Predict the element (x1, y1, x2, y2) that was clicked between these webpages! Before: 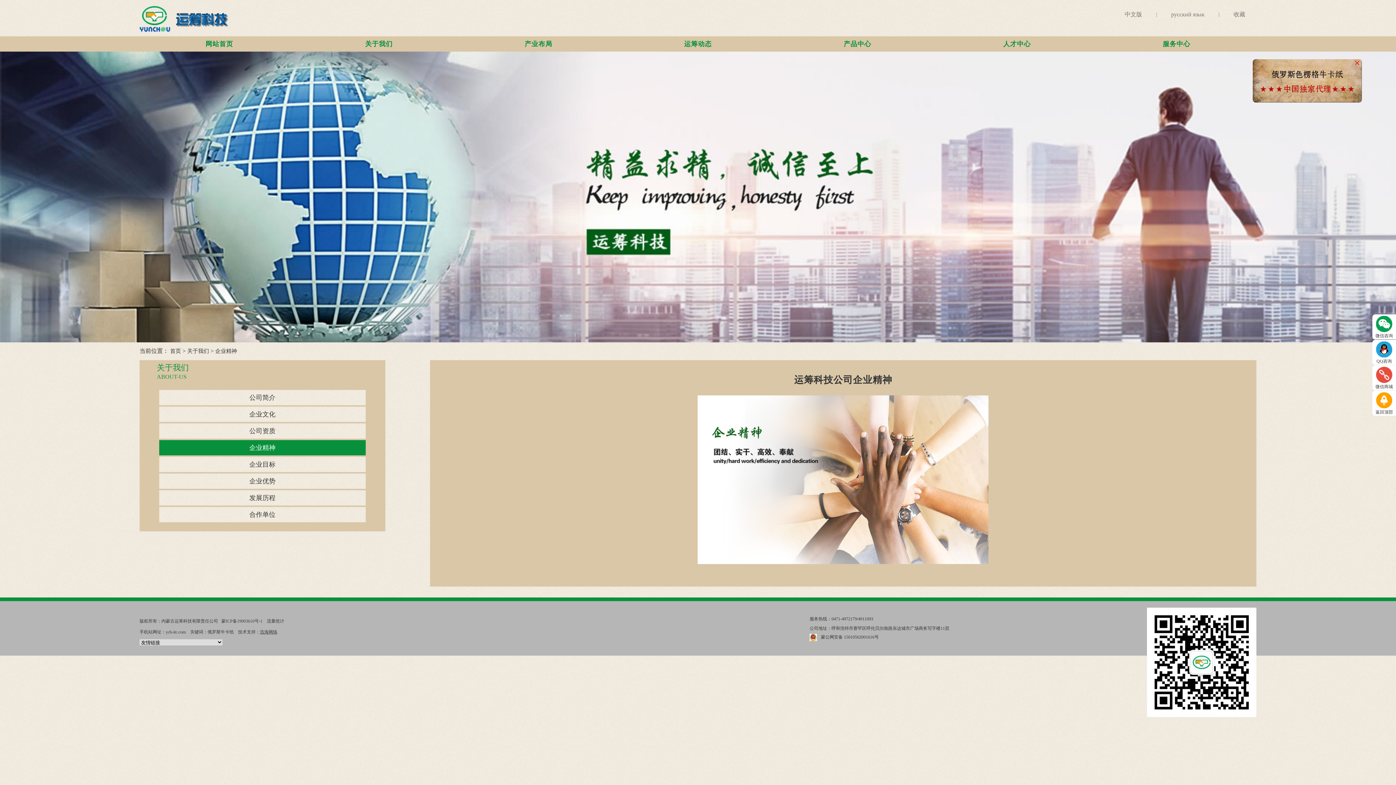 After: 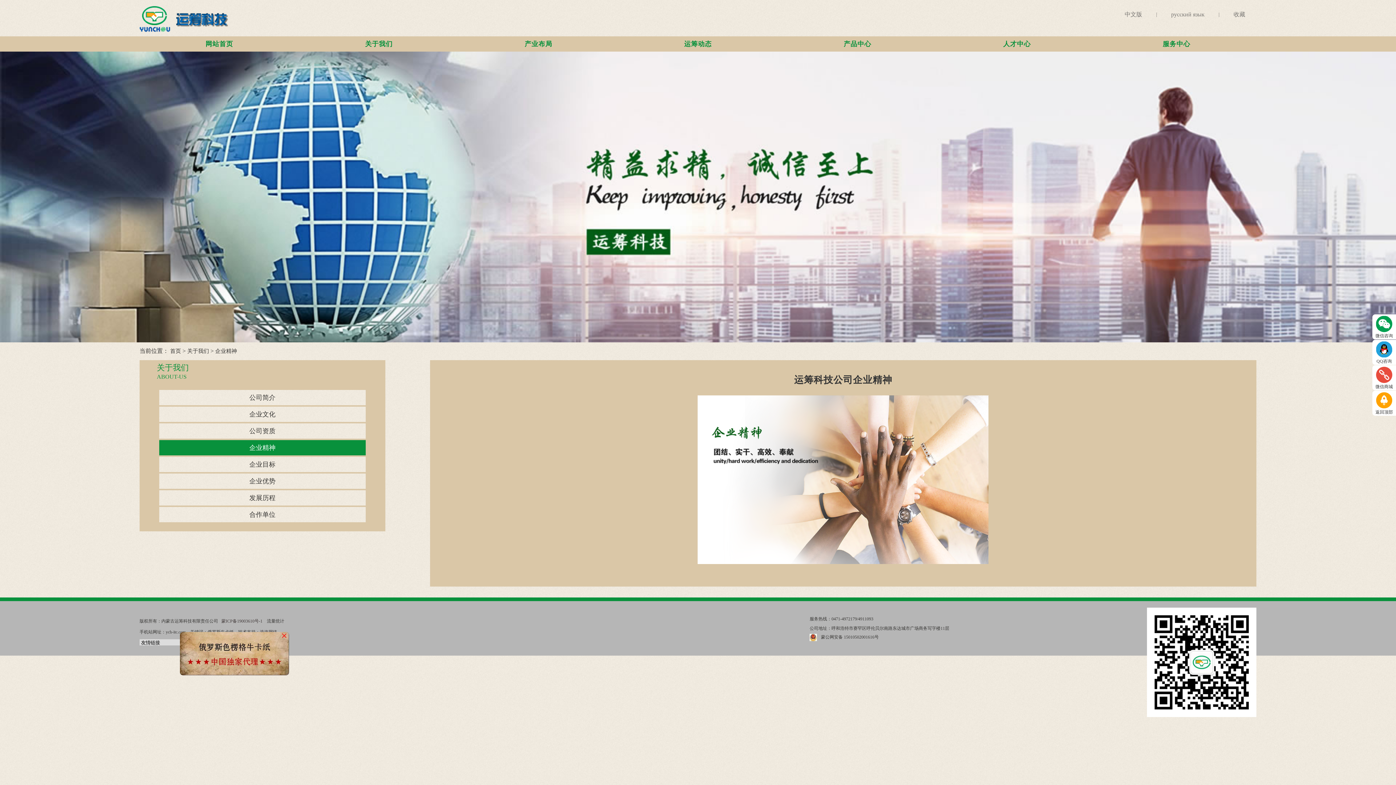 Action: label: 浩海网络 bbox: (260, 629, 277, 634)